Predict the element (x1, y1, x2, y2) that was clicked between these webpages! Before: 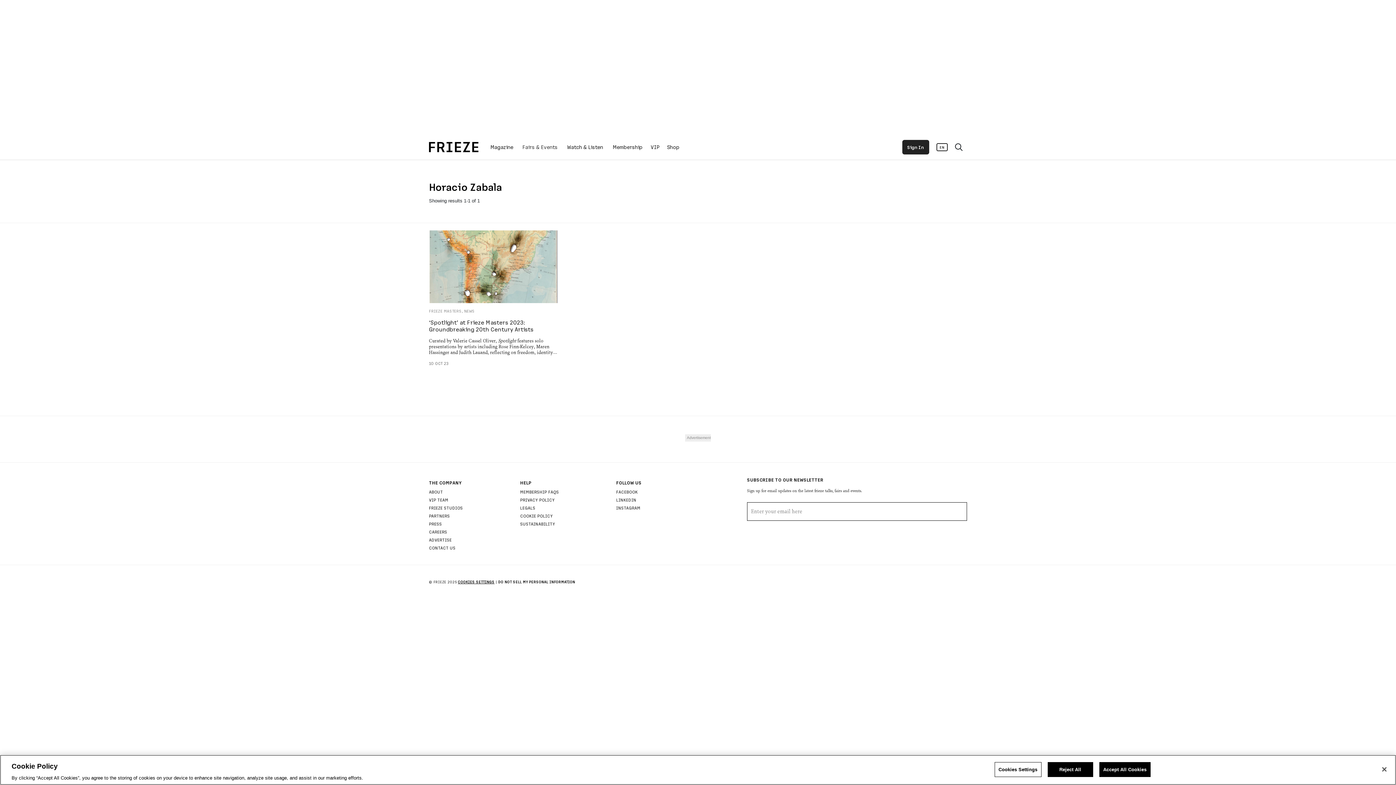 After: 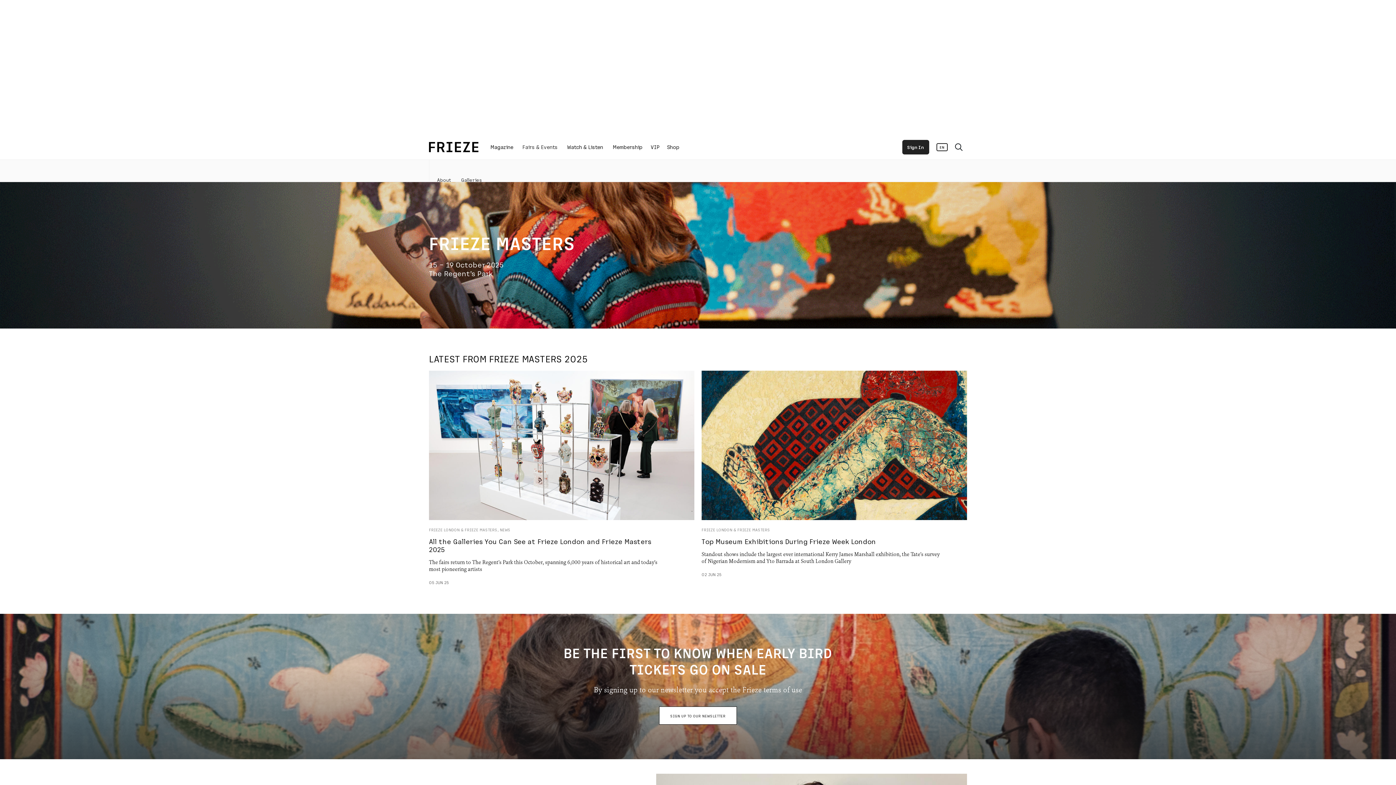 Action: label: FRIEZE MASTERS ,  bbox: (429, 308, 464, 313)